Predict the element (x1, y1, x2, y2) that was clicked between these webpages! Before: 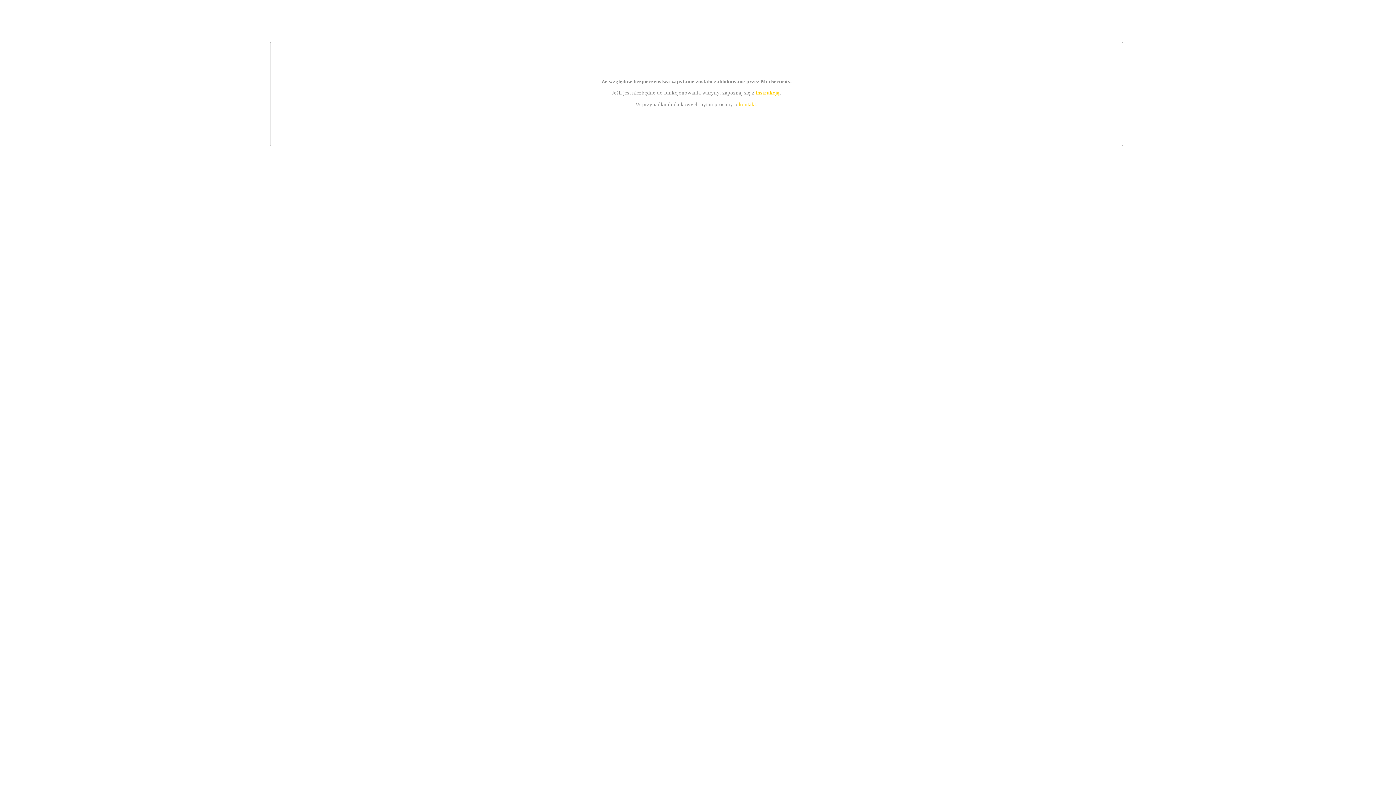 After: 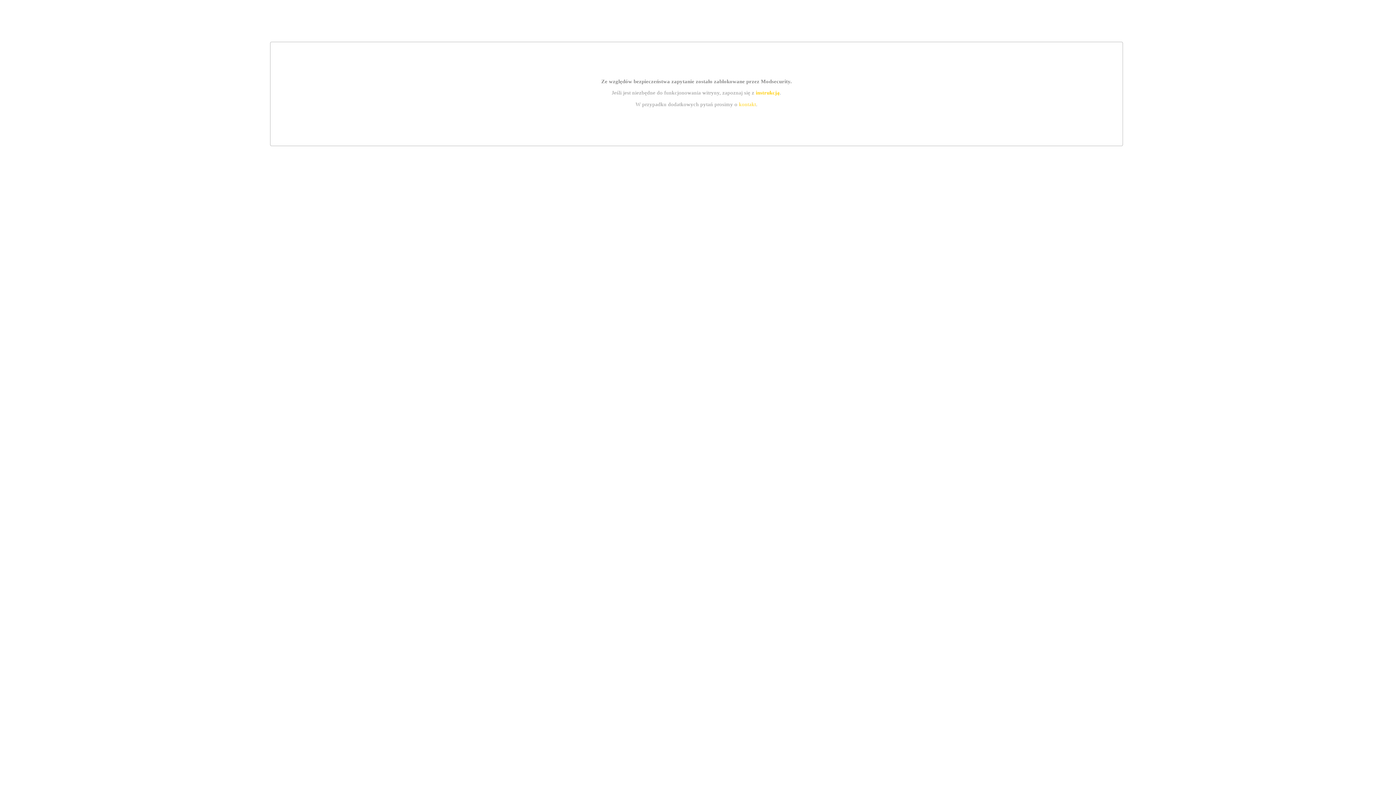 Action: bbox: (739, 101, 756, 107) label: kontakt